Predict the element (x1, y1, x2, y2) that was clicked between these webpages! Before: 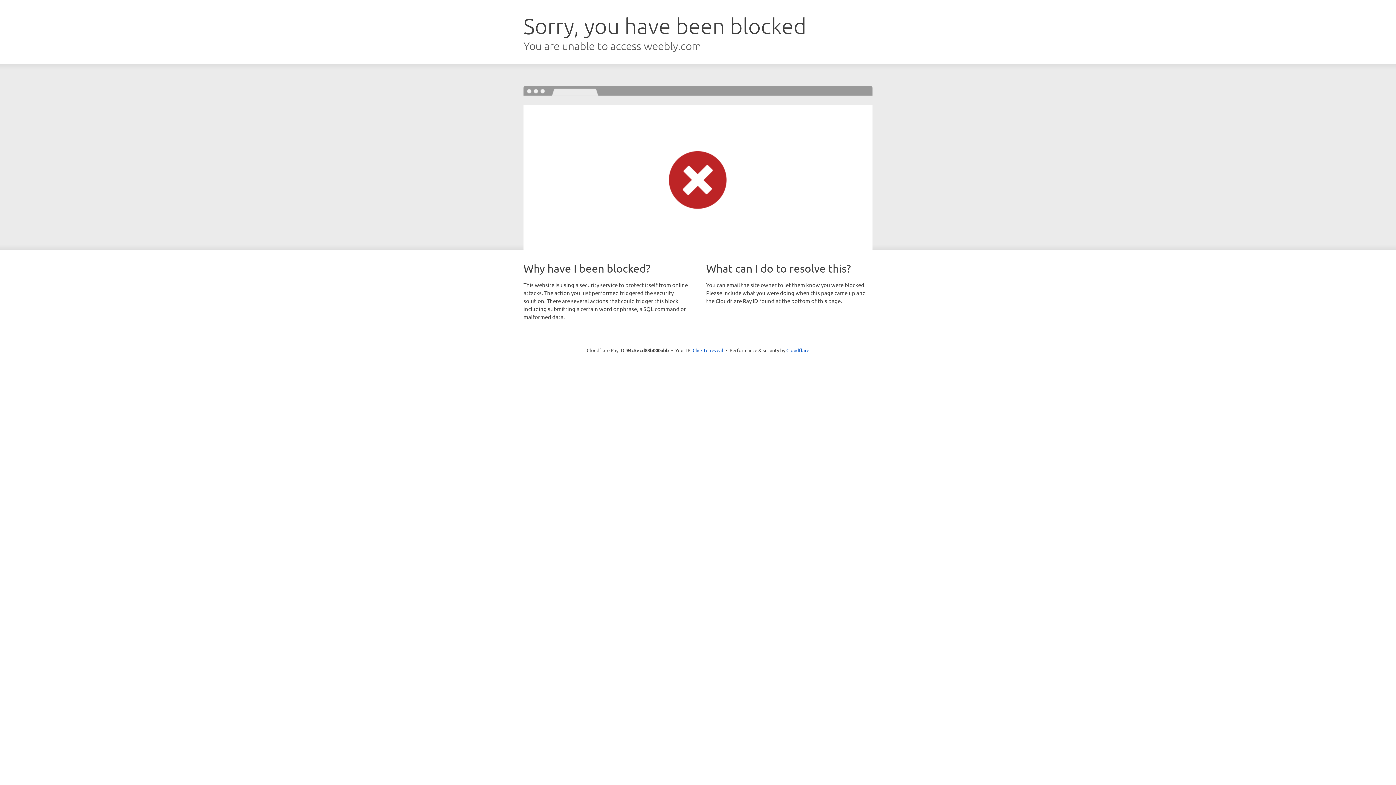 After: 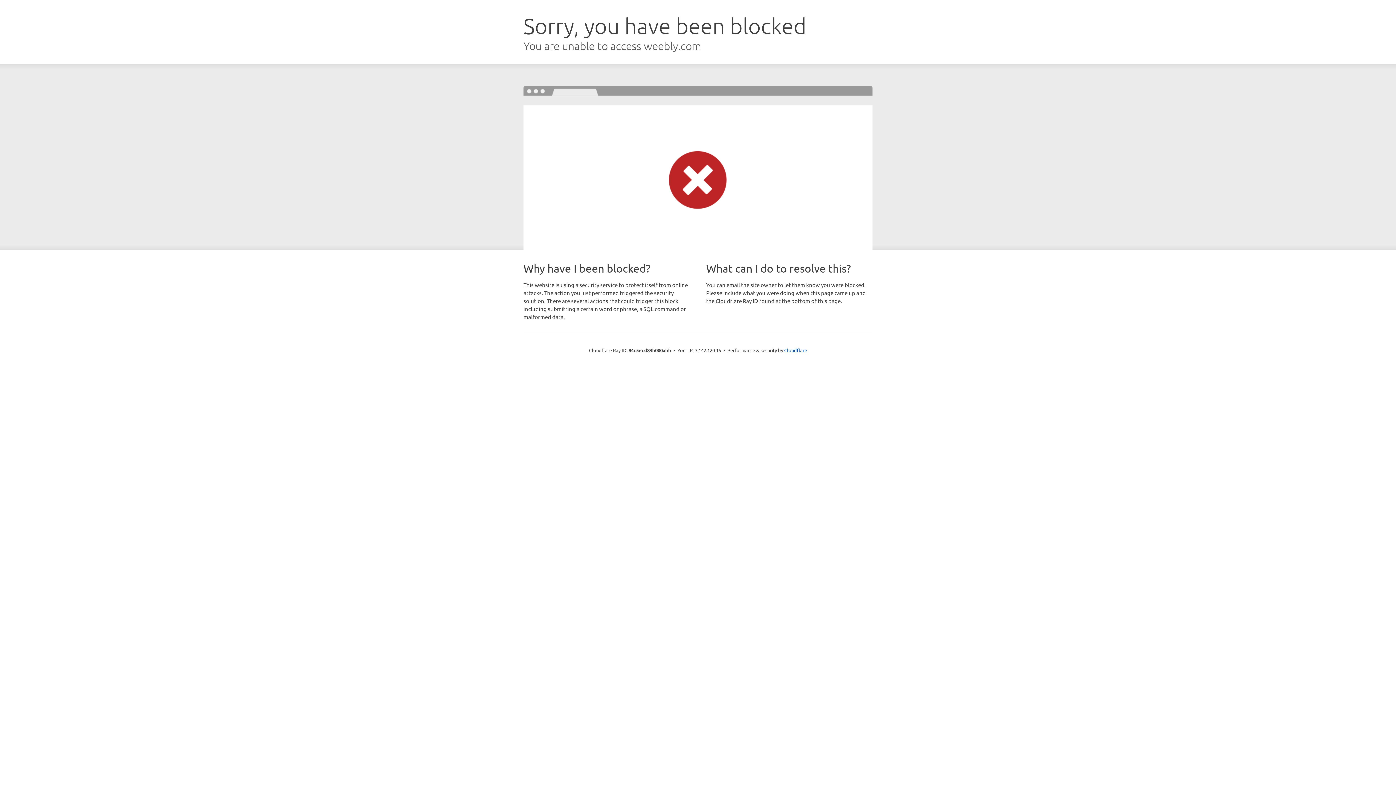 Action: bbox: (692, 346, 723, 353) label: Click to reveal